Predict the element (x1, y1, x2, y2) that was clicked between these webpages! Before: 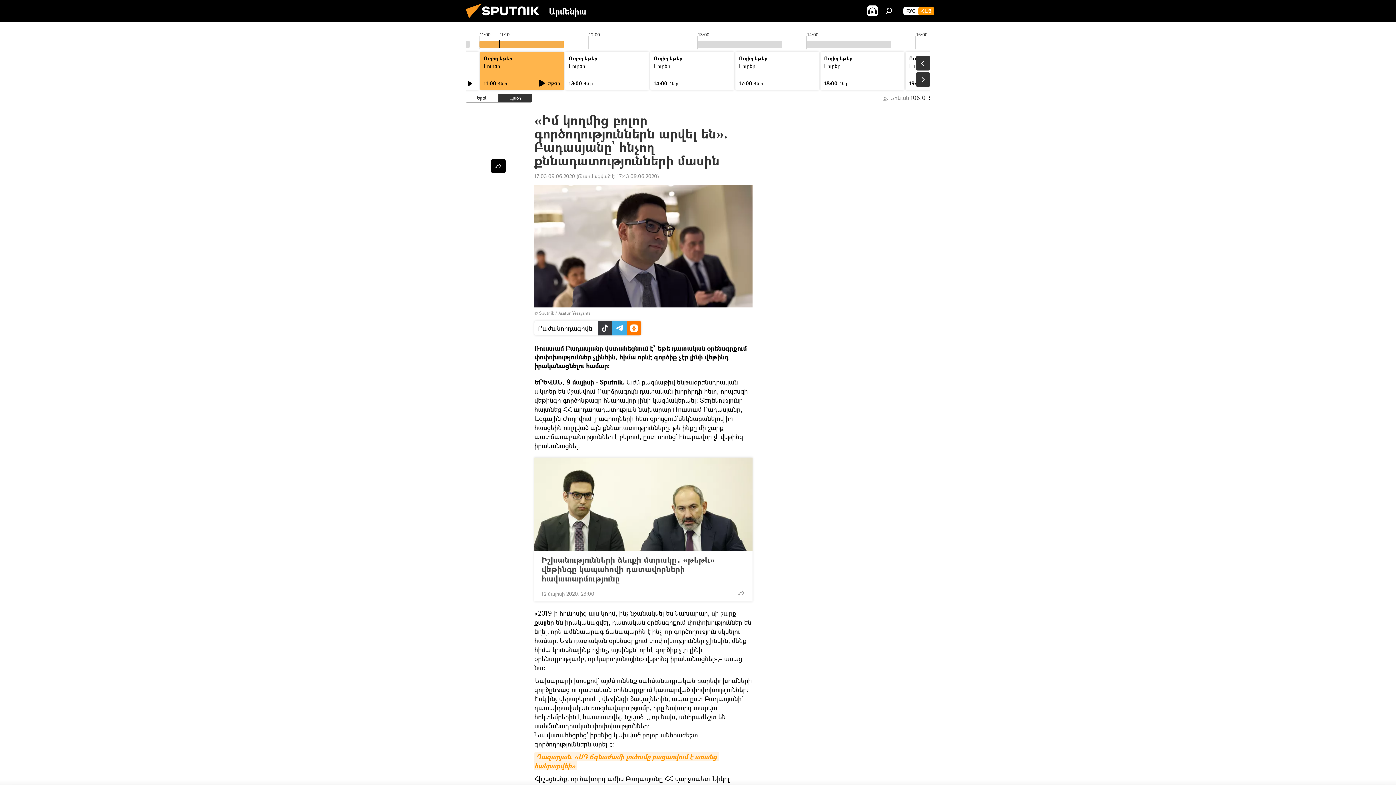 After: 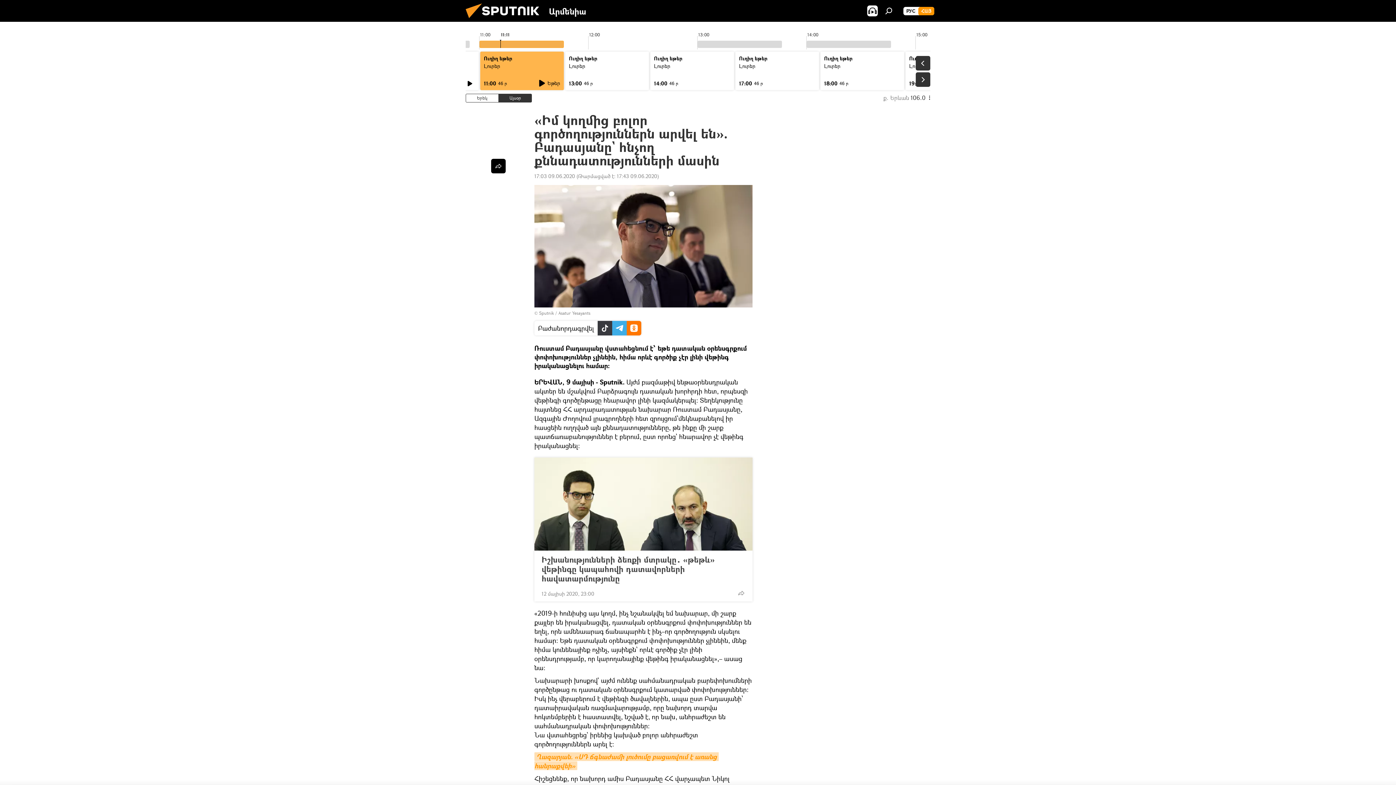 Action: label: Ղազարյան. «ՍԴ ճգնաժամի լուծումը բացառվում է առանց հանրաքվեի» bbox: (534, 752, 718, 770)